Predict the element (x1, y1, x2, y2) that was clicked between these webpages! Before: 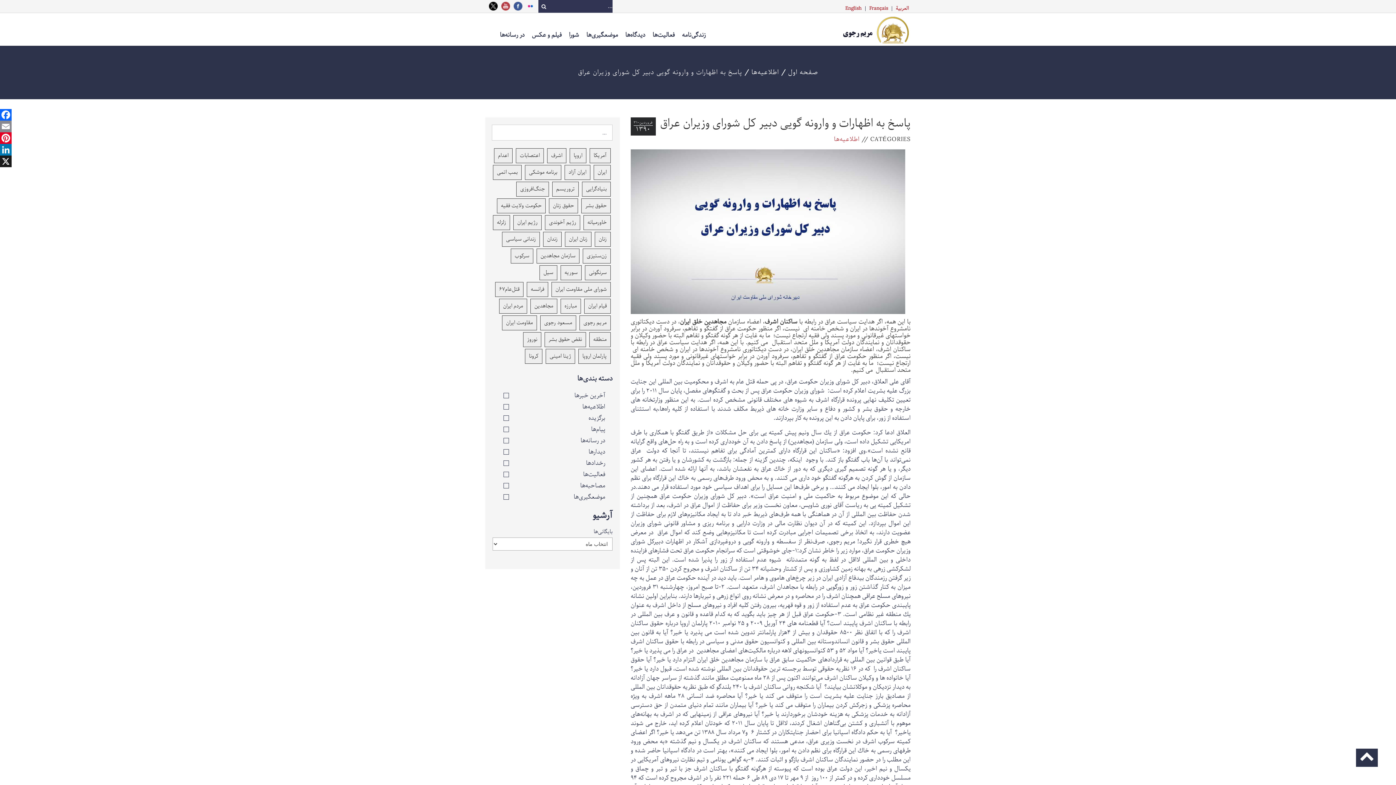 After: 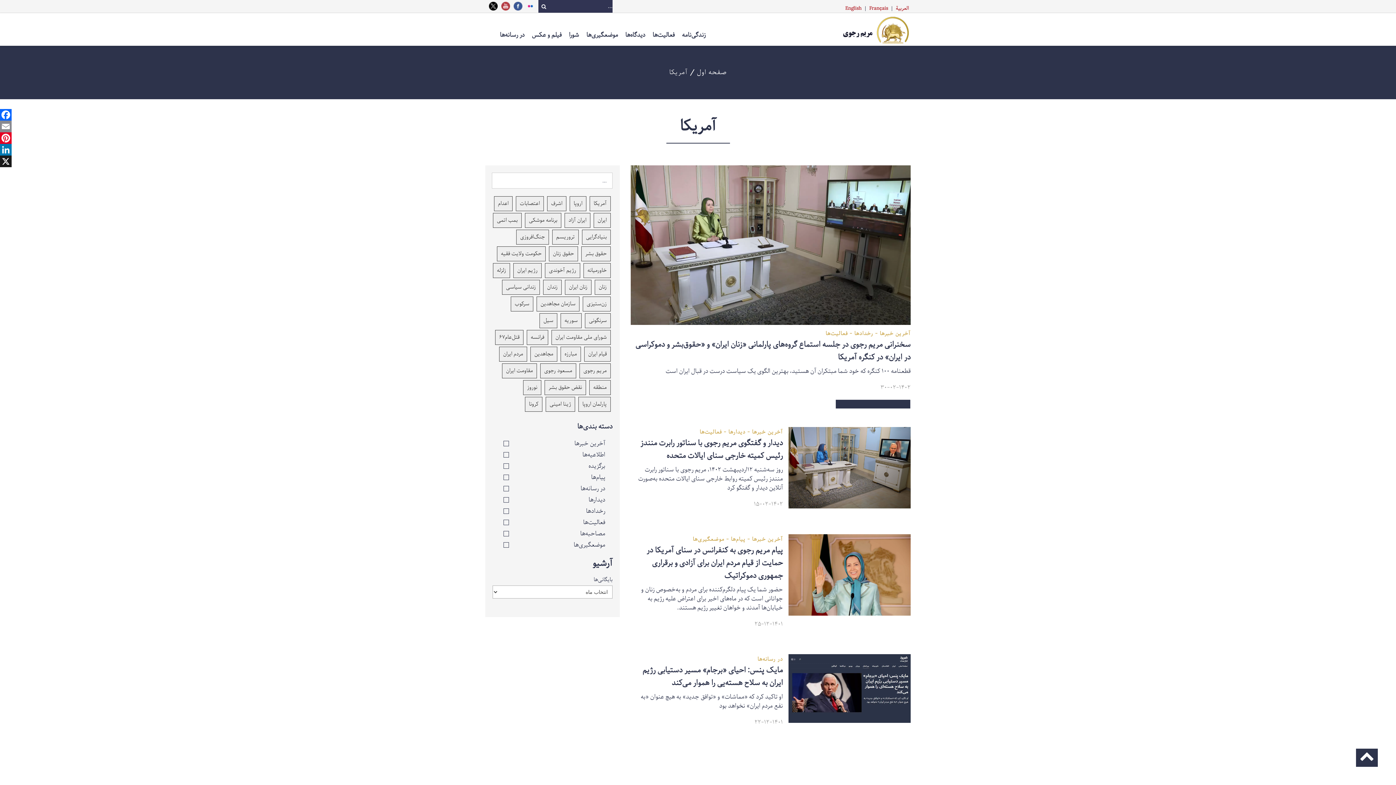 Action: label: آمریکا (84 مورد) bbox: (589, 148, 610, 163)